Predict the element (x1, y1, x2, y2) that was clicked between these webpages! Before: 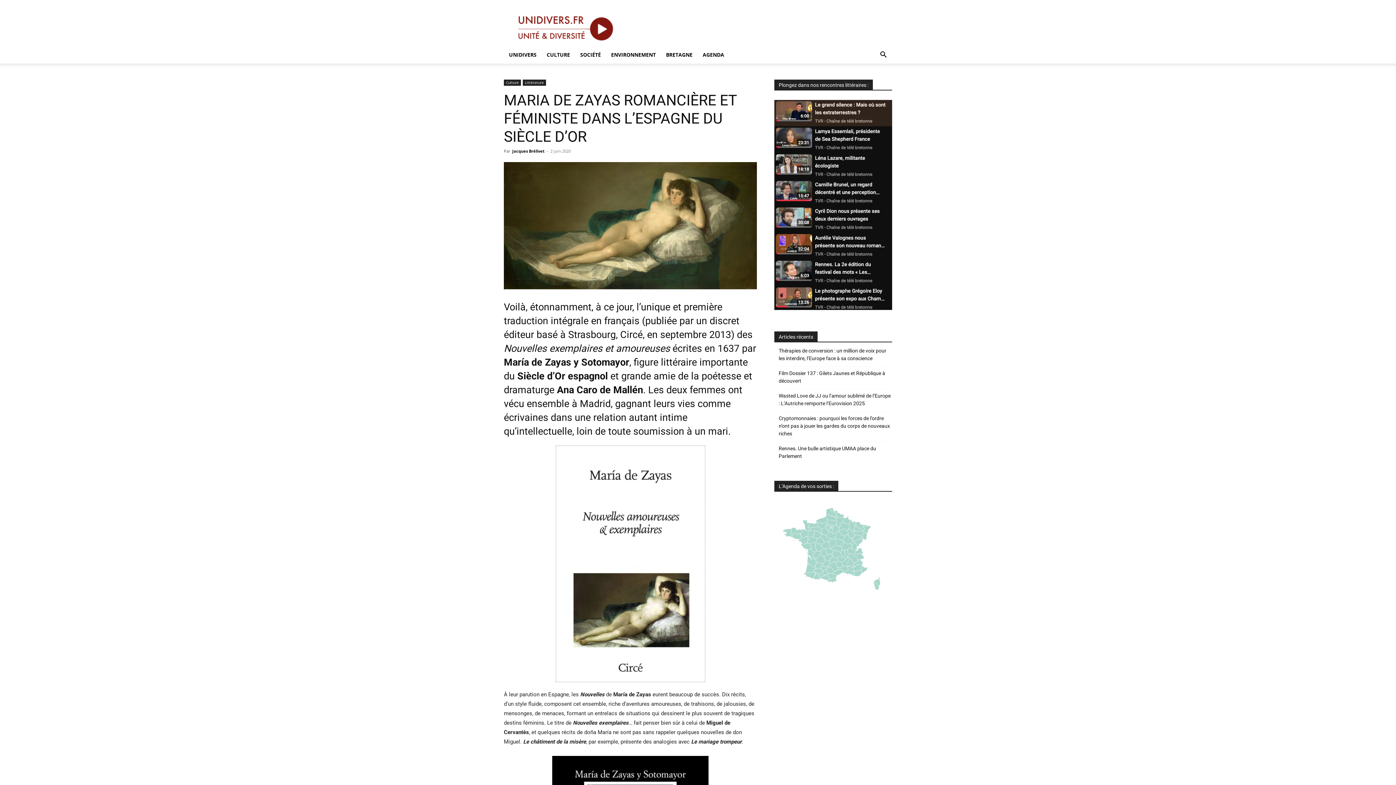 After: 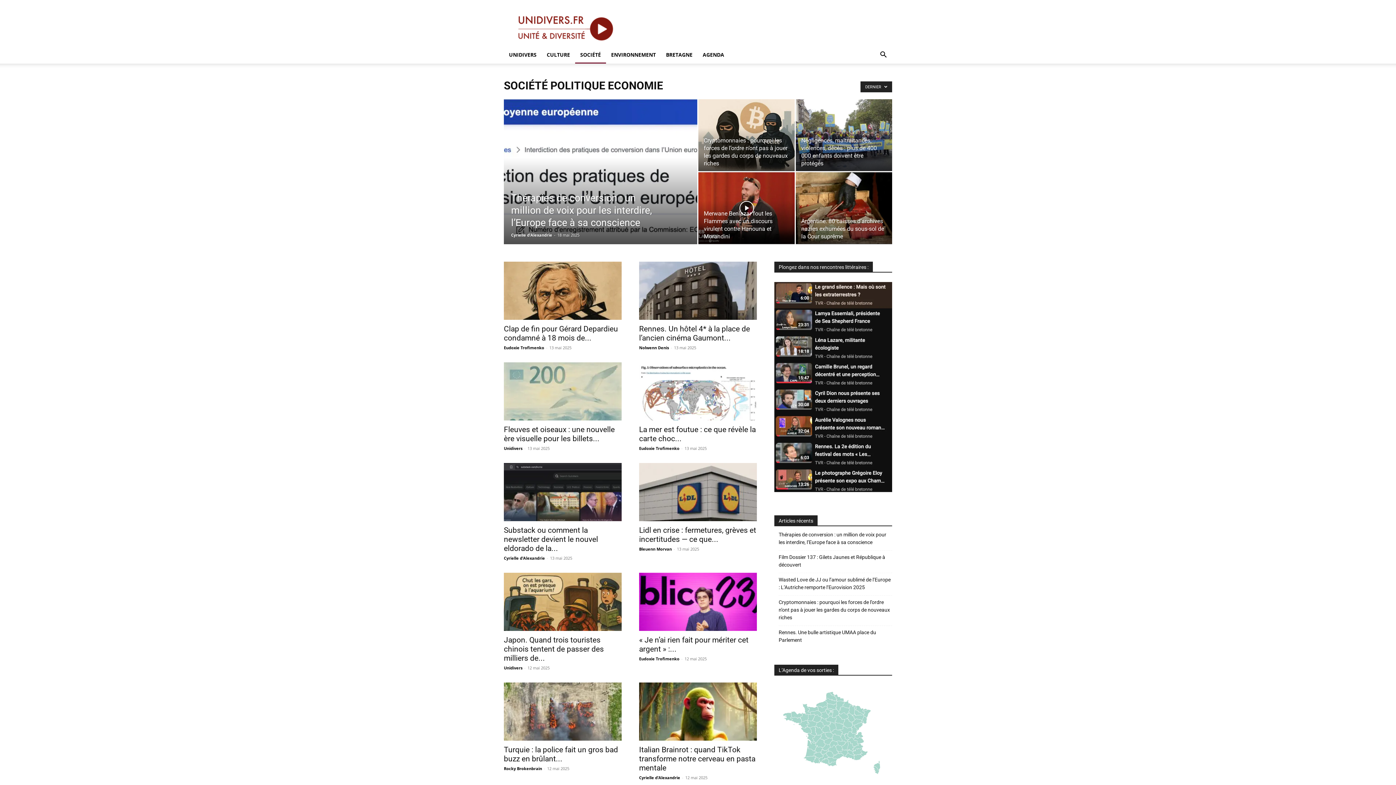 Action: bbox: (575, 46, 606, 63) label: SOCIÉTÉ